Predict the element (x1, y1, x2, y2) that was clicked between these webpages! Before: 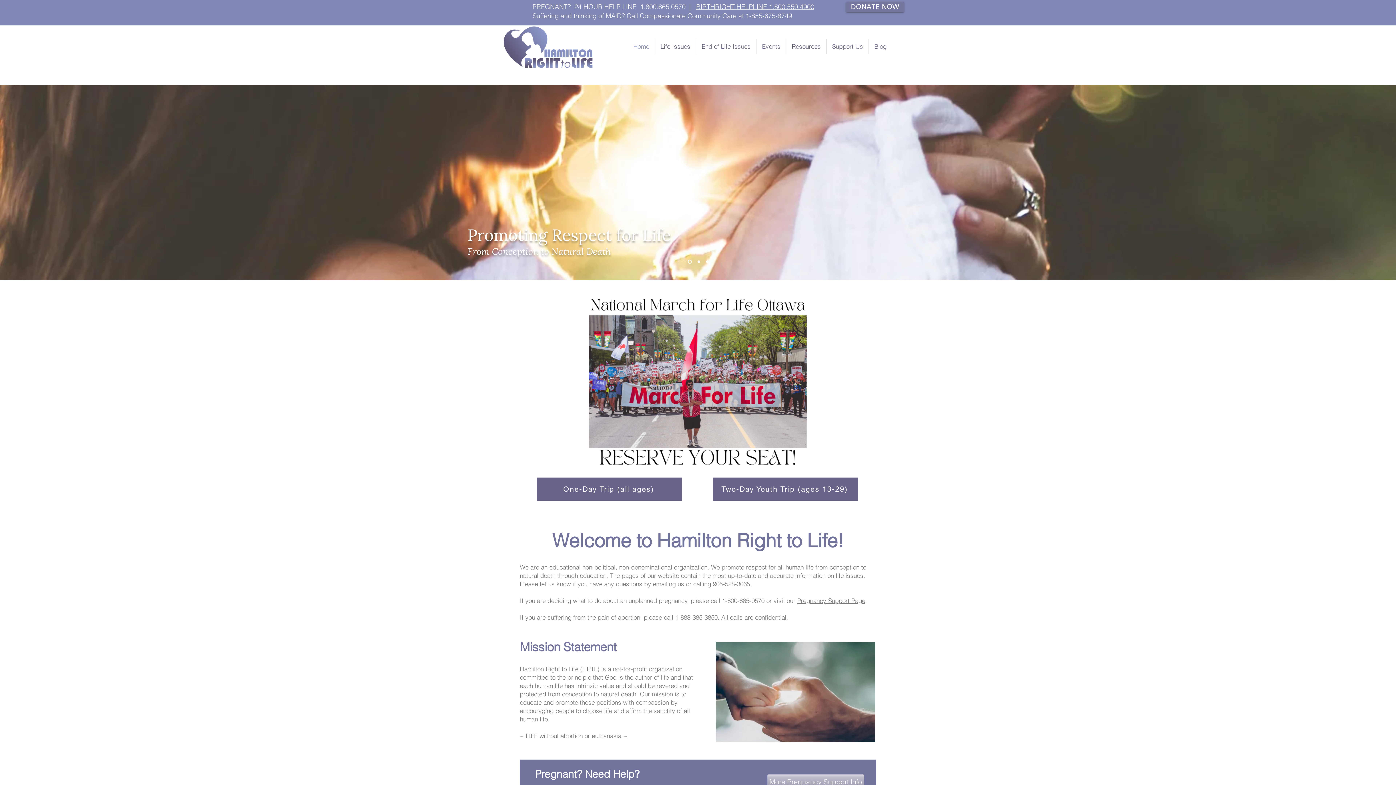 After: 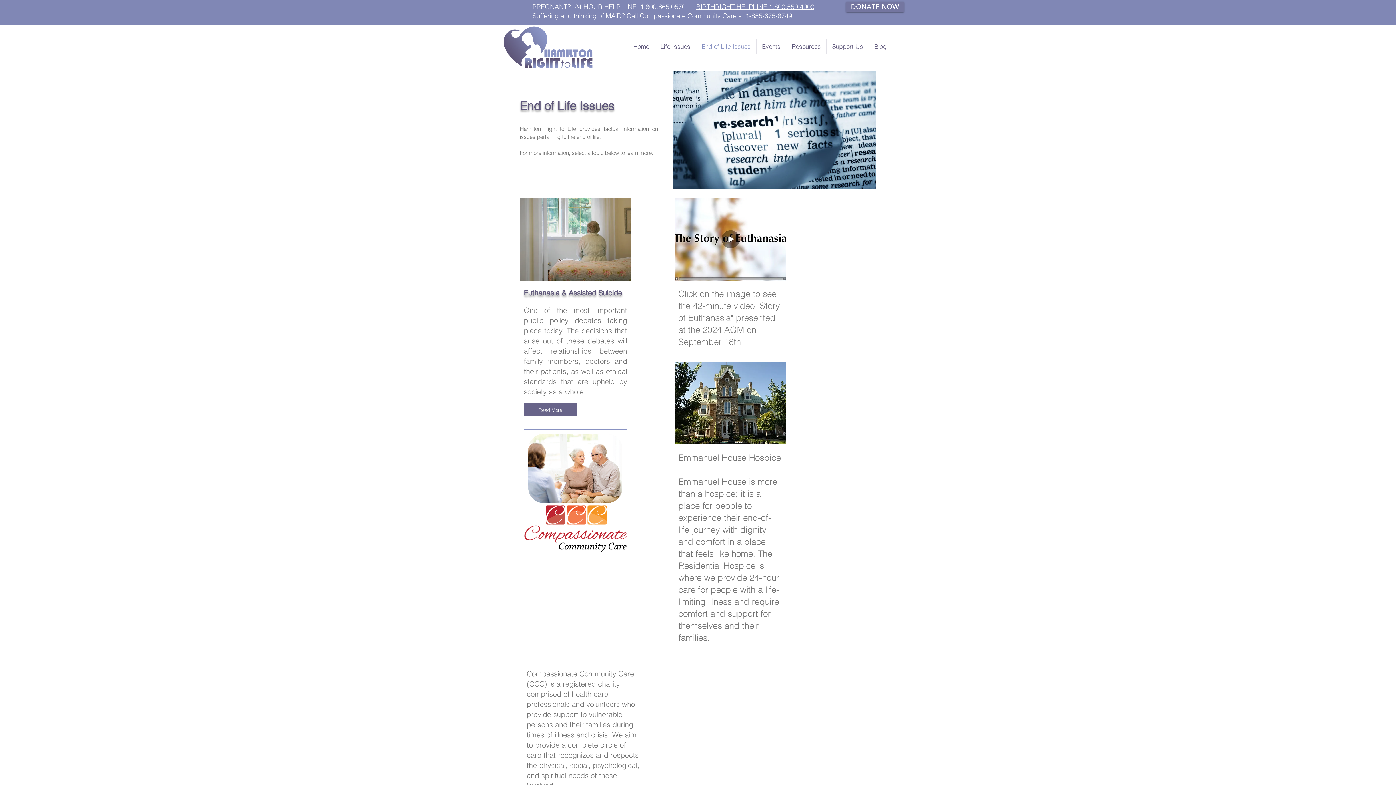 Action: label: End of Life Issues bbox: (696, 38, 756, 54)